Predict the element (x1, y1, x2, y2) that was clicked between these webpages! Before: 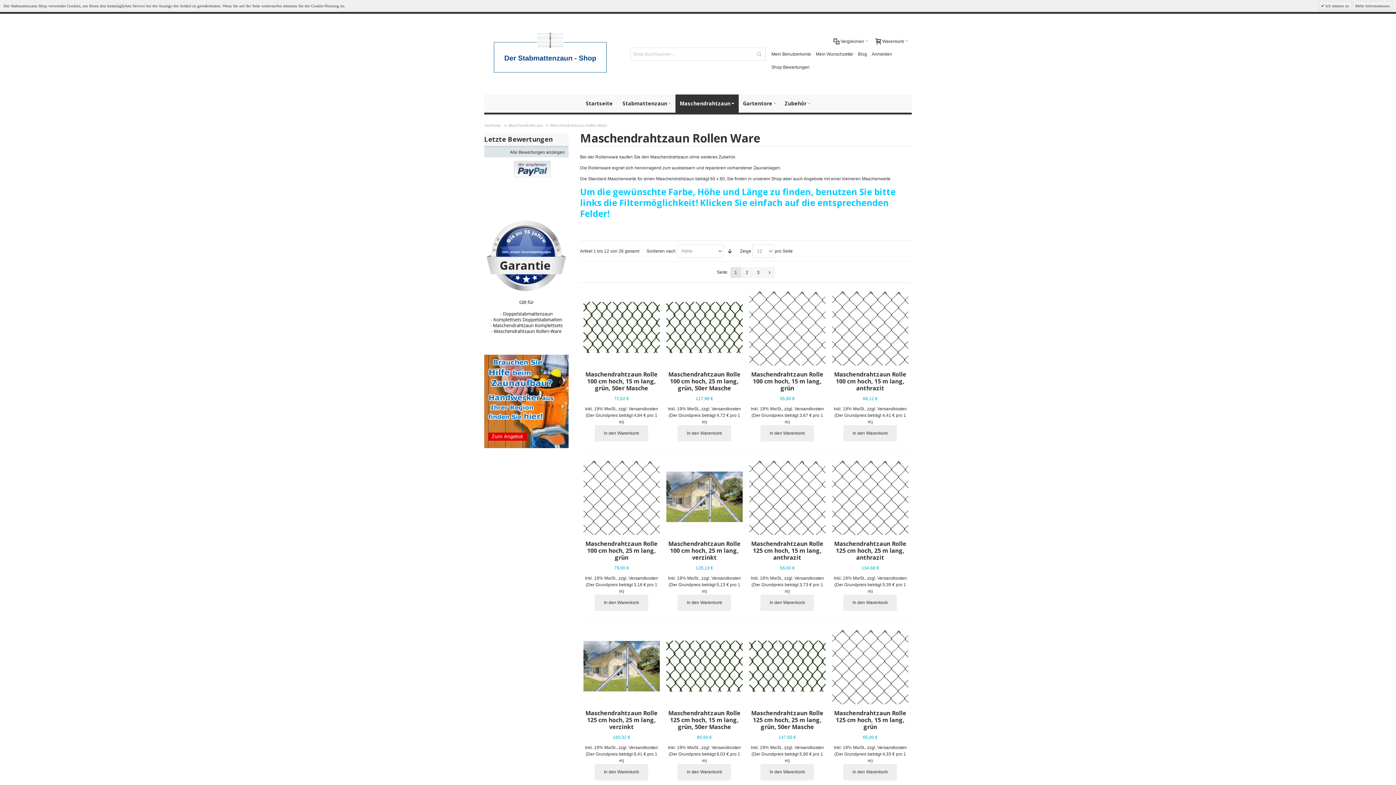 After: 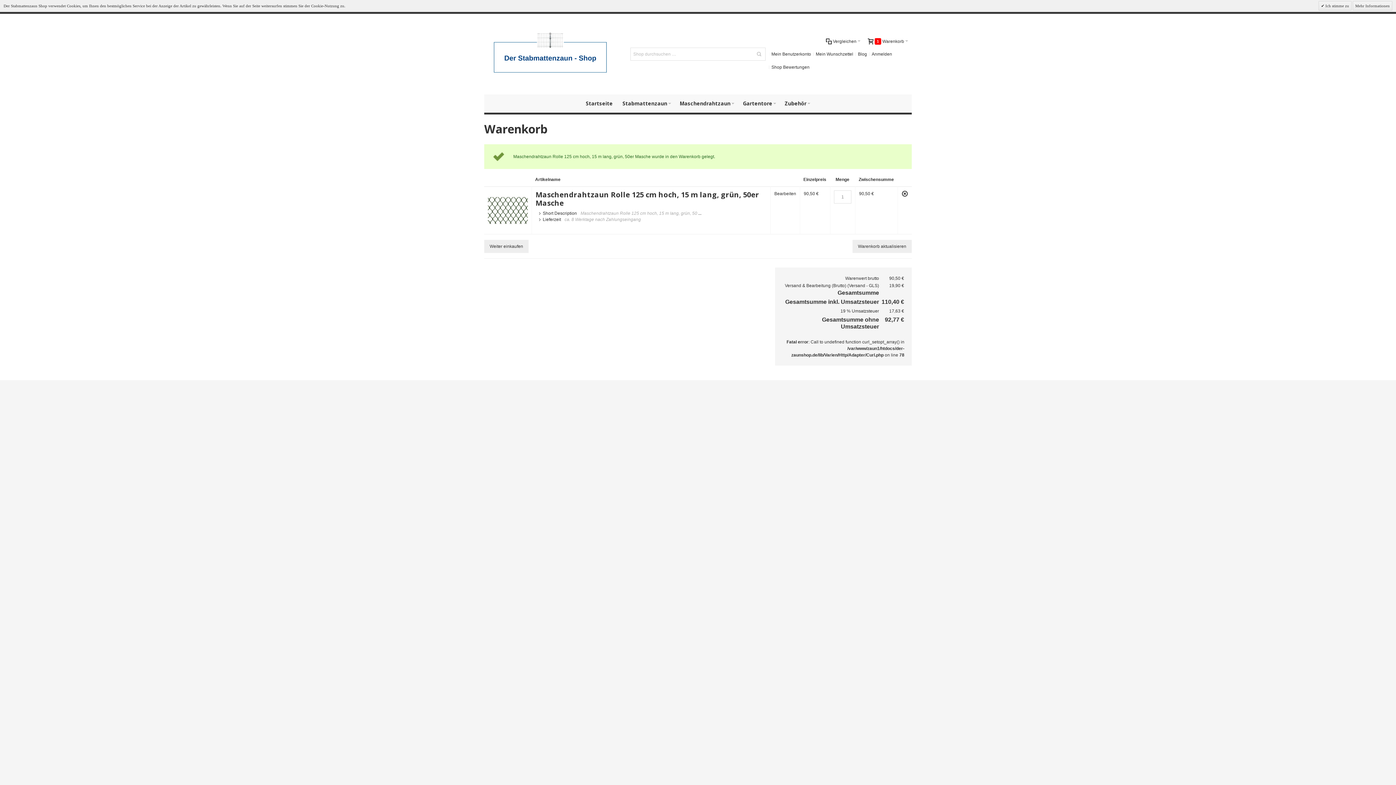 Action: label: In den Warenkorb bbox: (677, 764, 731, 780)